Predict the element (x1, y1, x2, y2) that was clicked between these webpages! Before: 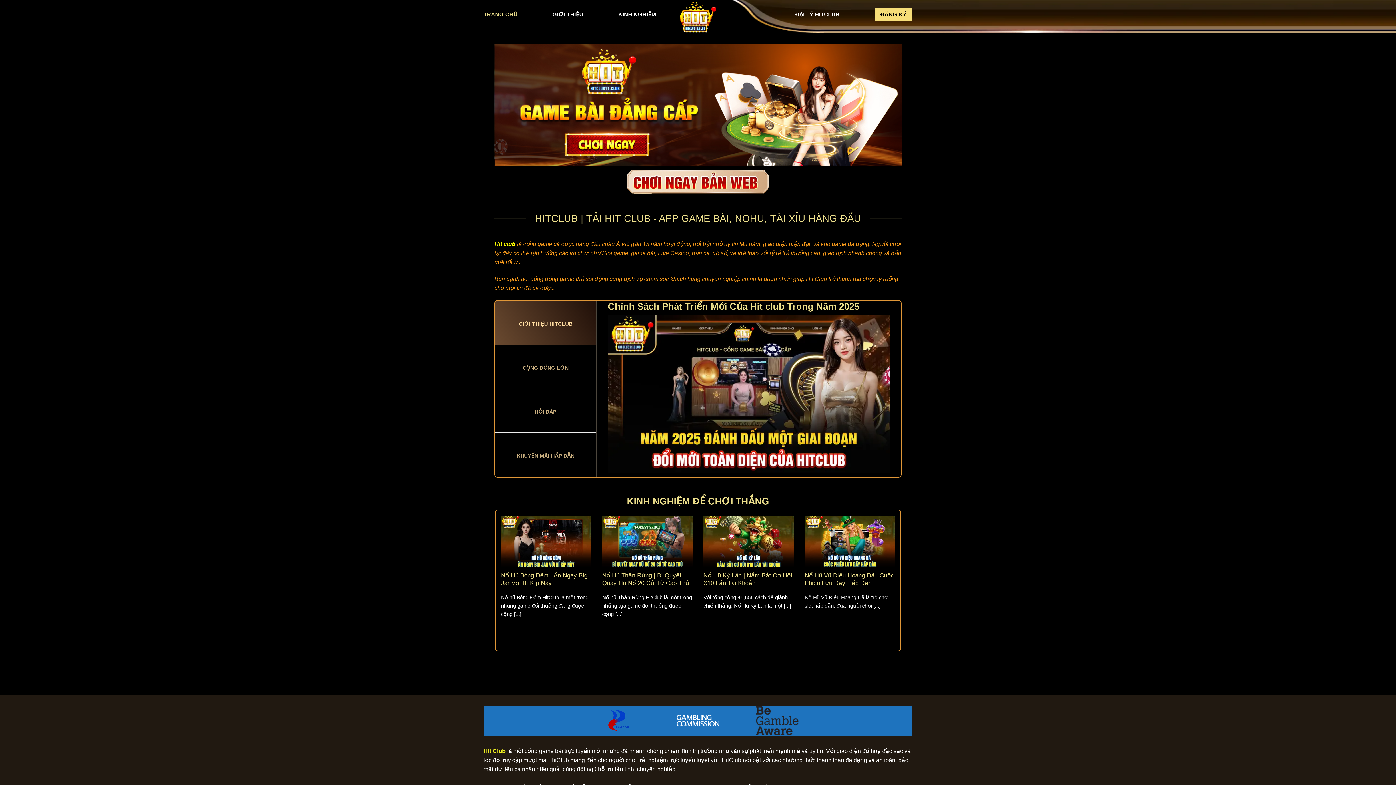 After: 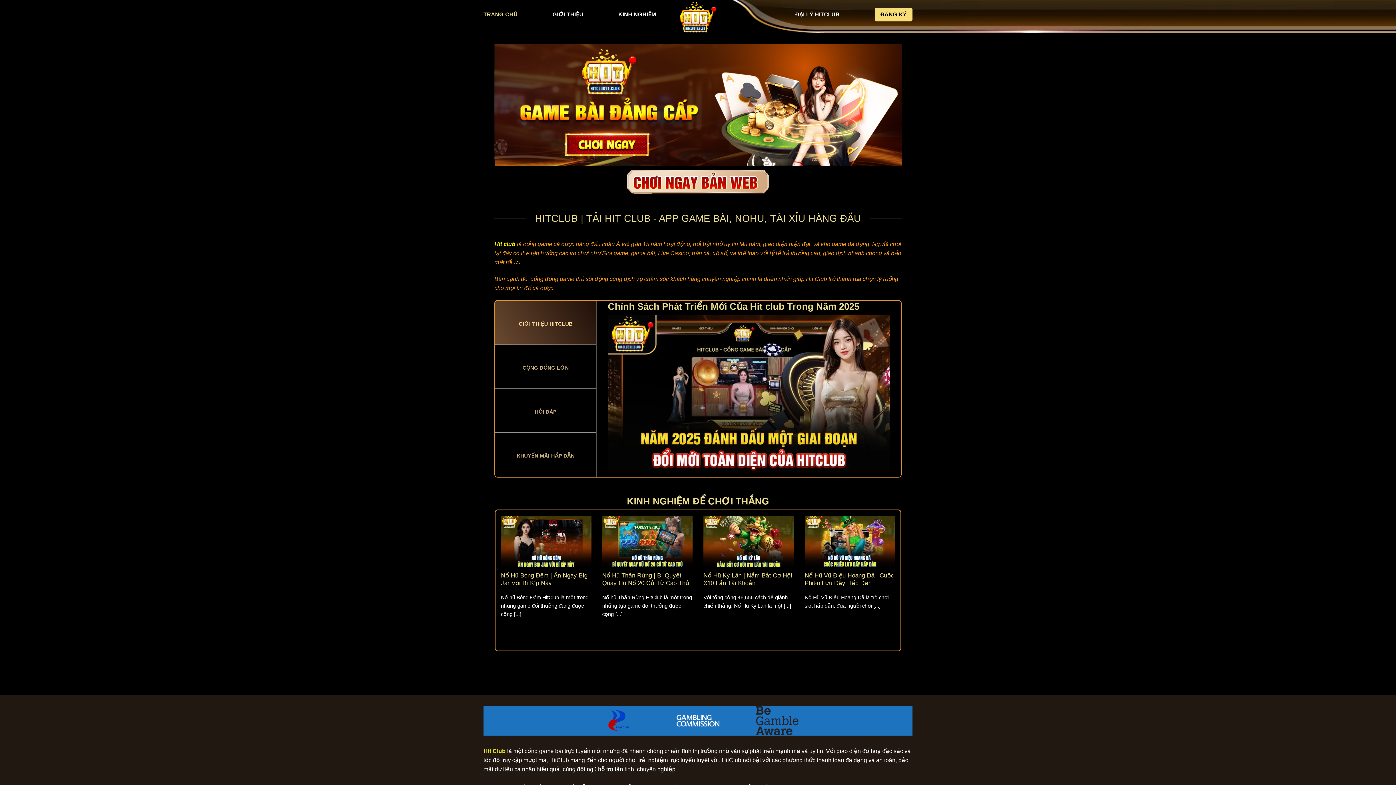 Action: bbox: (483, 6, 517, 22) label: TRANG CHỦ